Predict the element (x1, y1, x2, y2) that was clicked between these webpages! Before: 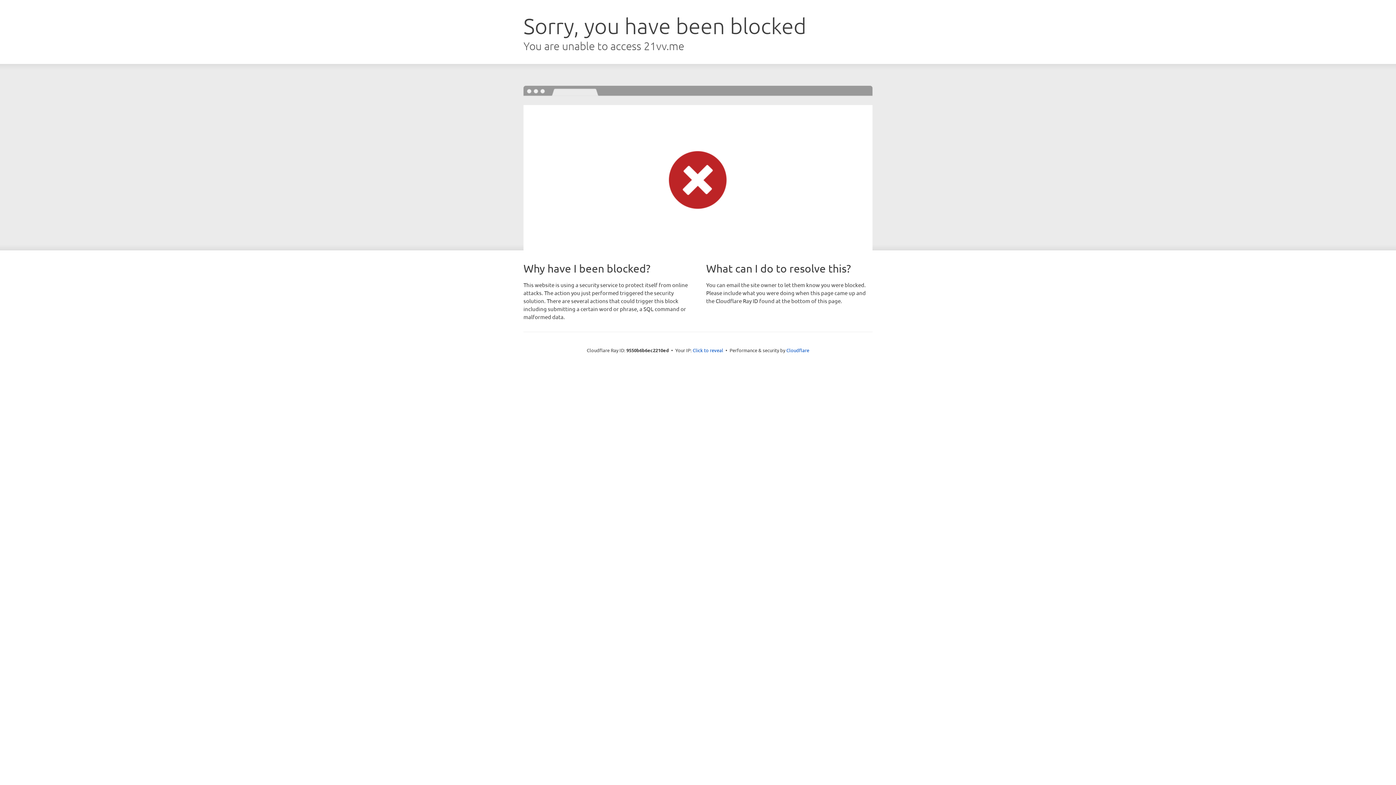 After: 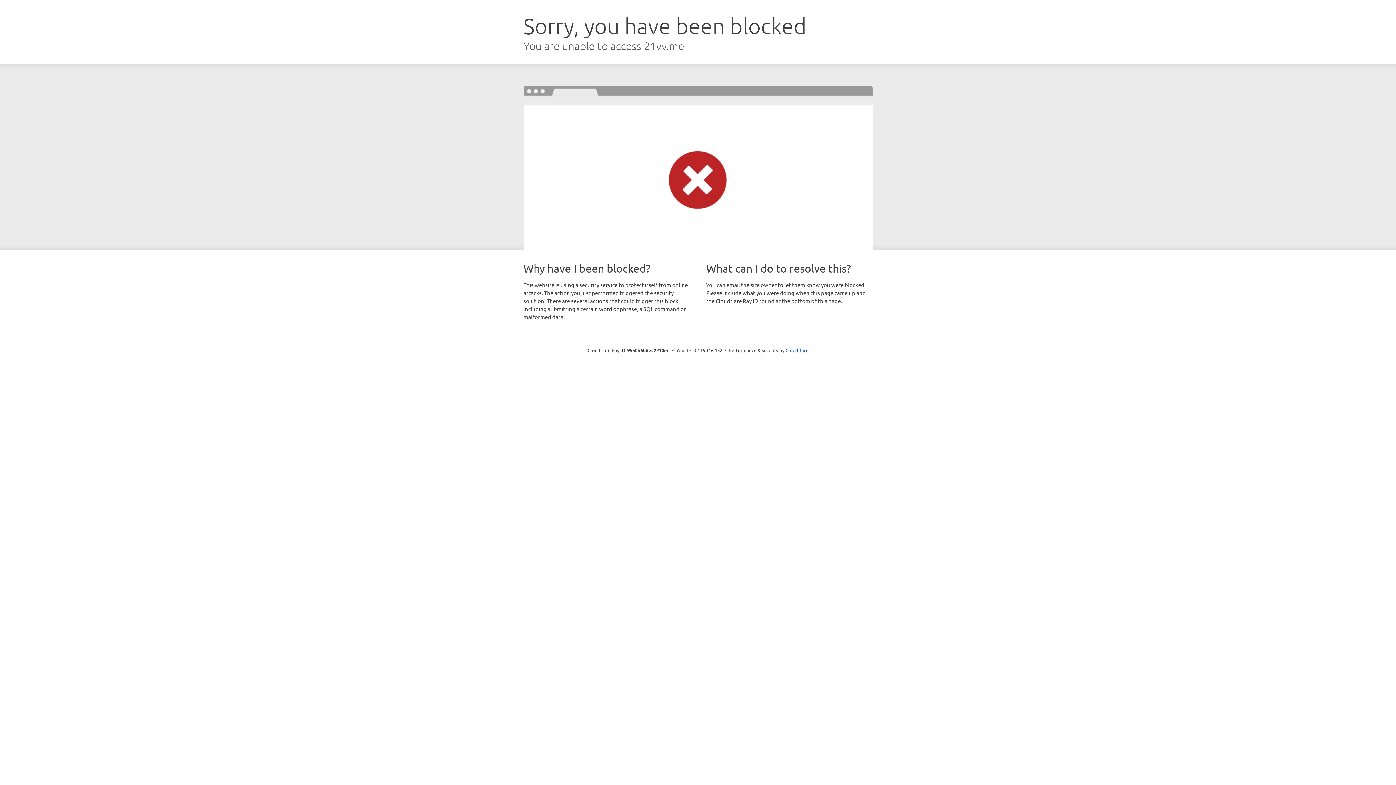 Action: bbox: (692, 346, 723, 353) label: Click to reveal